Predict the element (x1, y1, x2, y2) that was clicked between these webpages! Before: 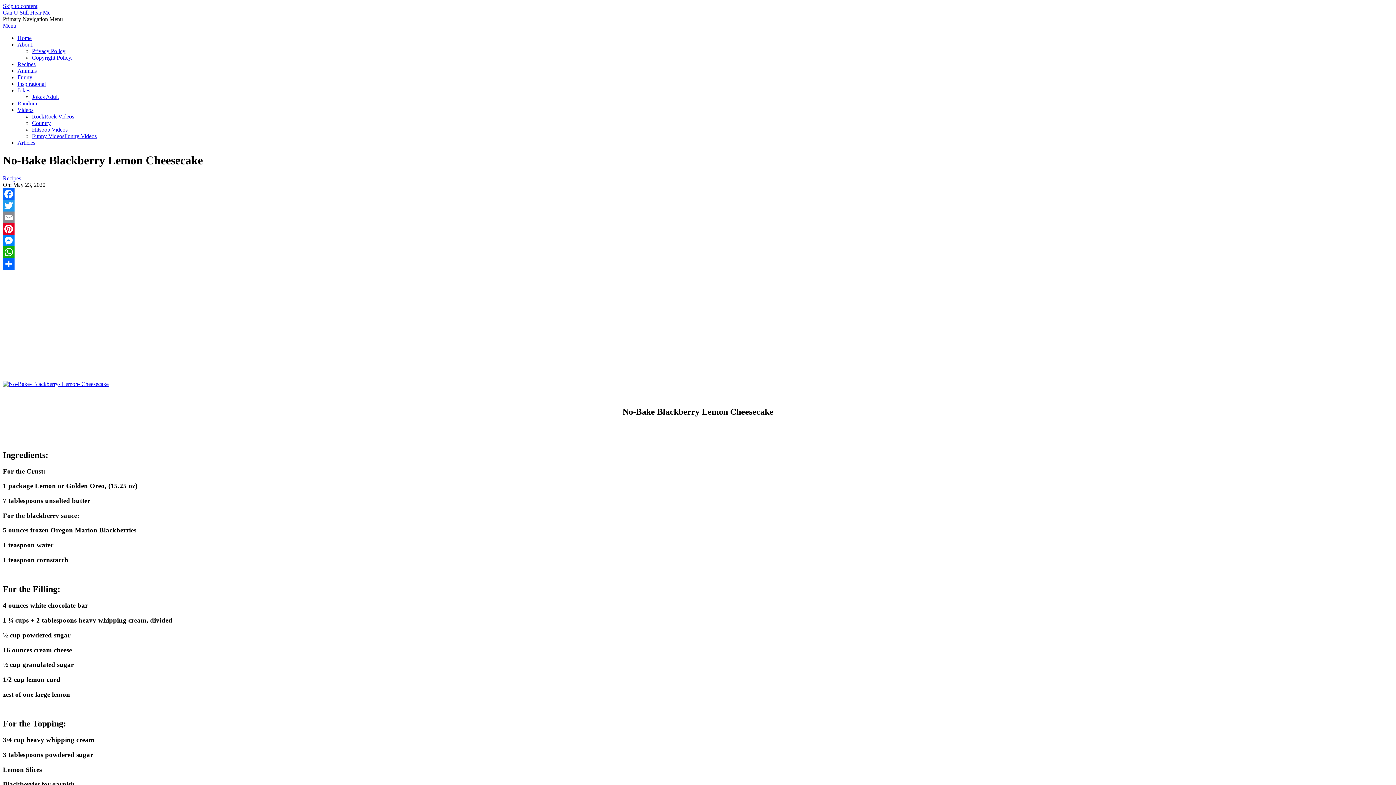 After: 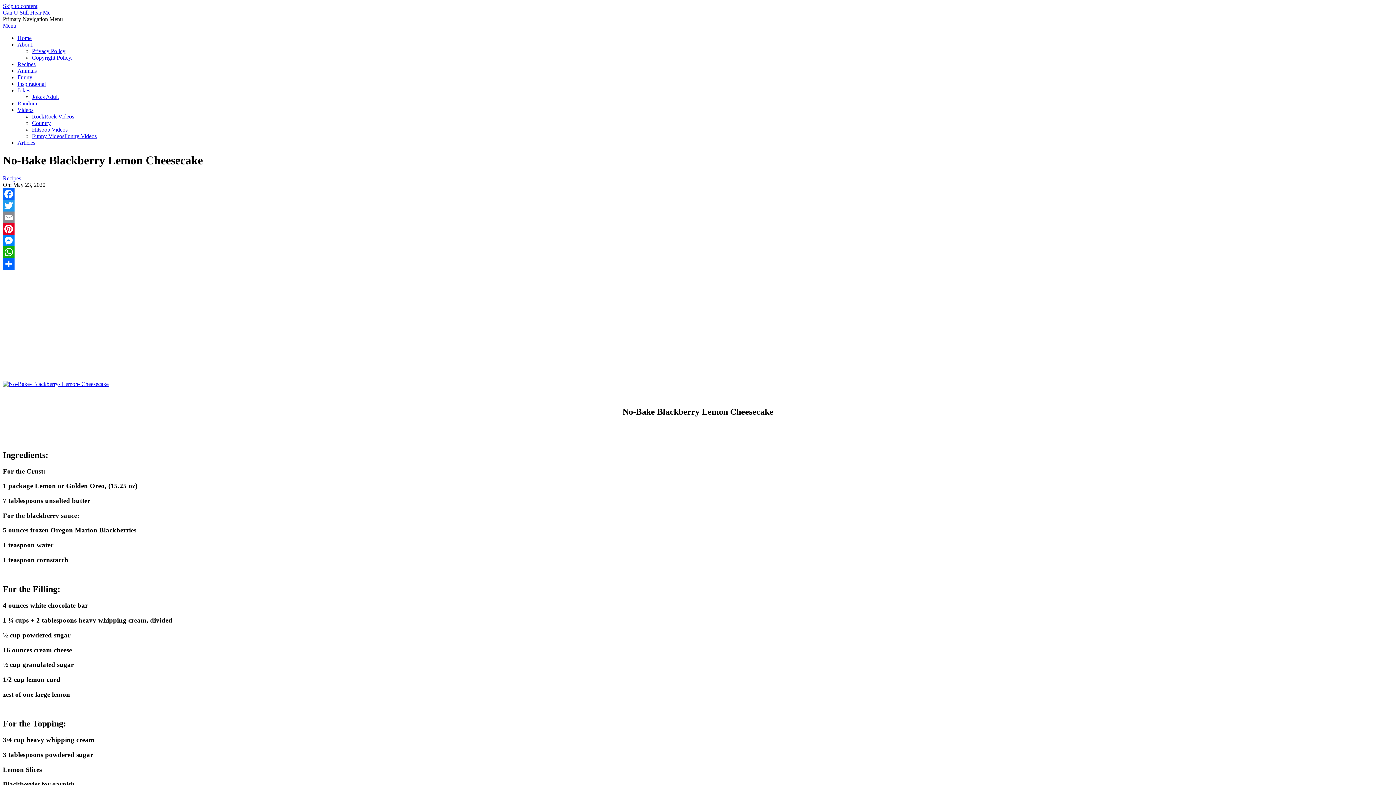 Action: label: Messenger bbox: (2, 234, 1393, 246)